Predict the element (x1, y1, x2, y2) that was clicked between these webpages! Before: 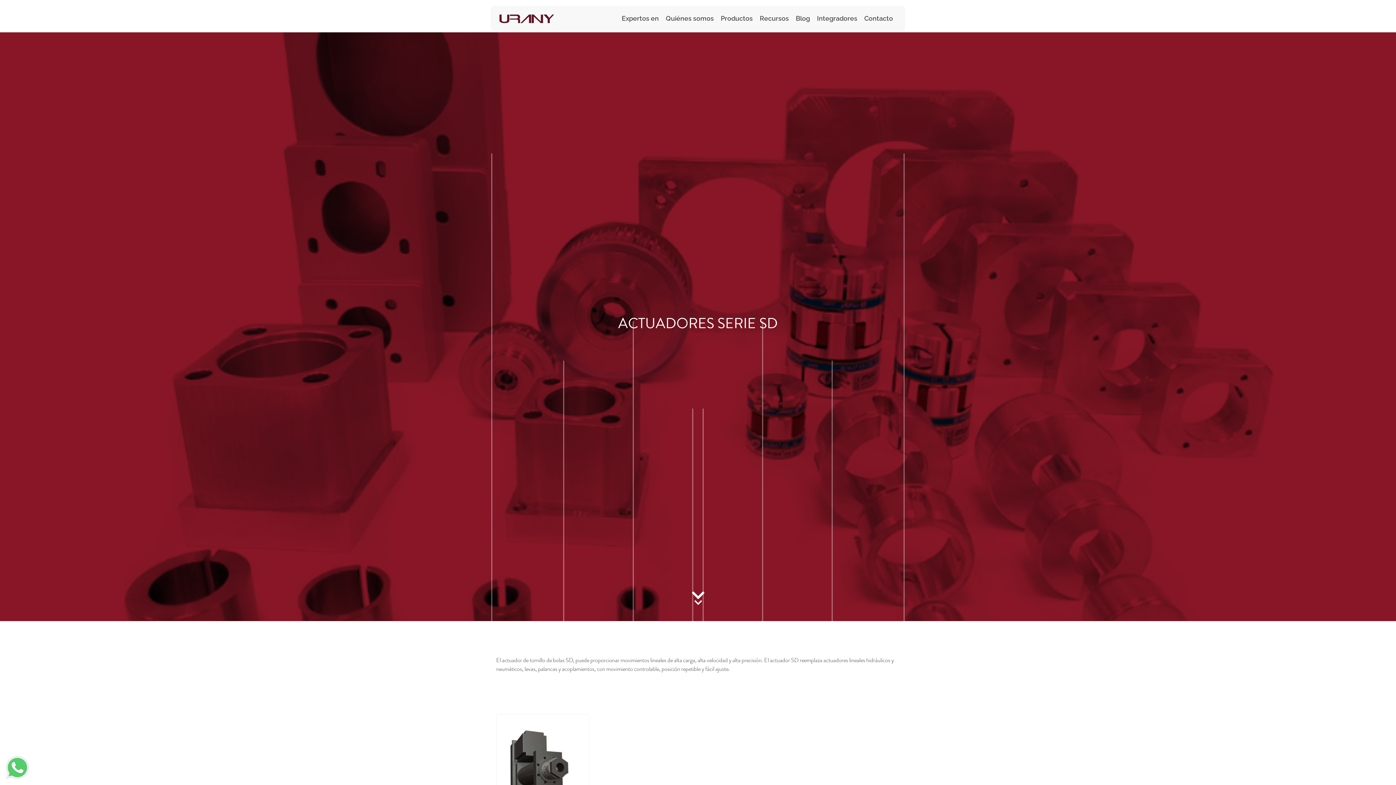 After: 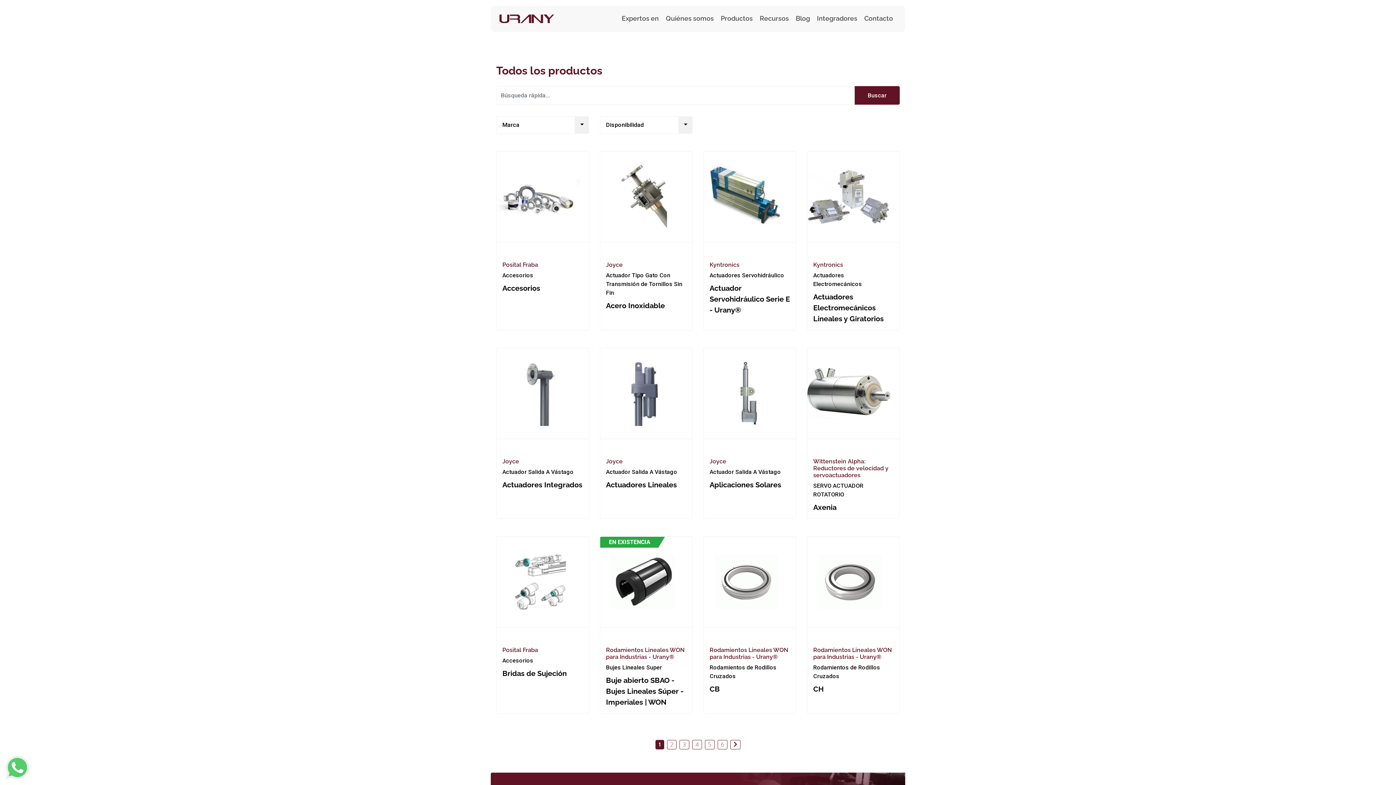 Action: bbox: (719, 5, 754, 30) label: Productos